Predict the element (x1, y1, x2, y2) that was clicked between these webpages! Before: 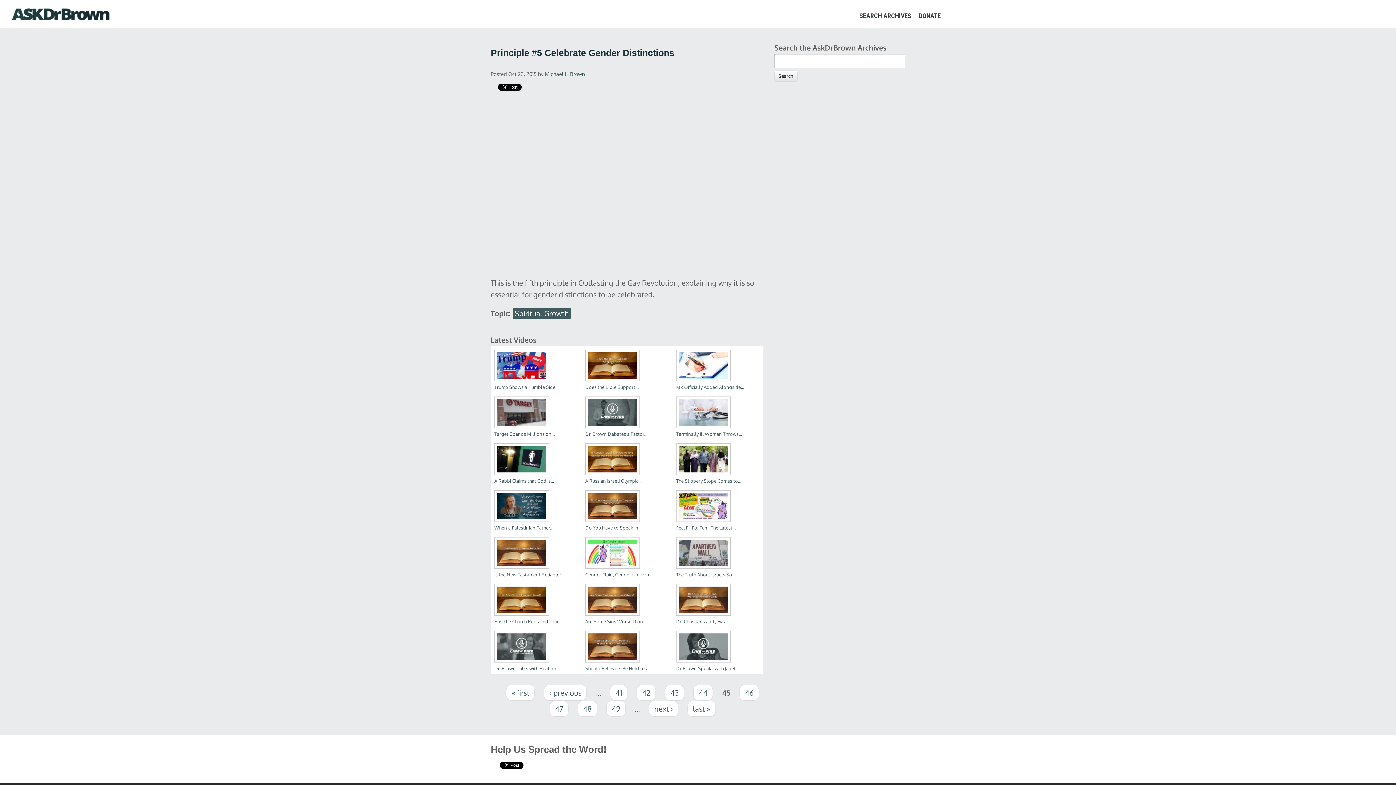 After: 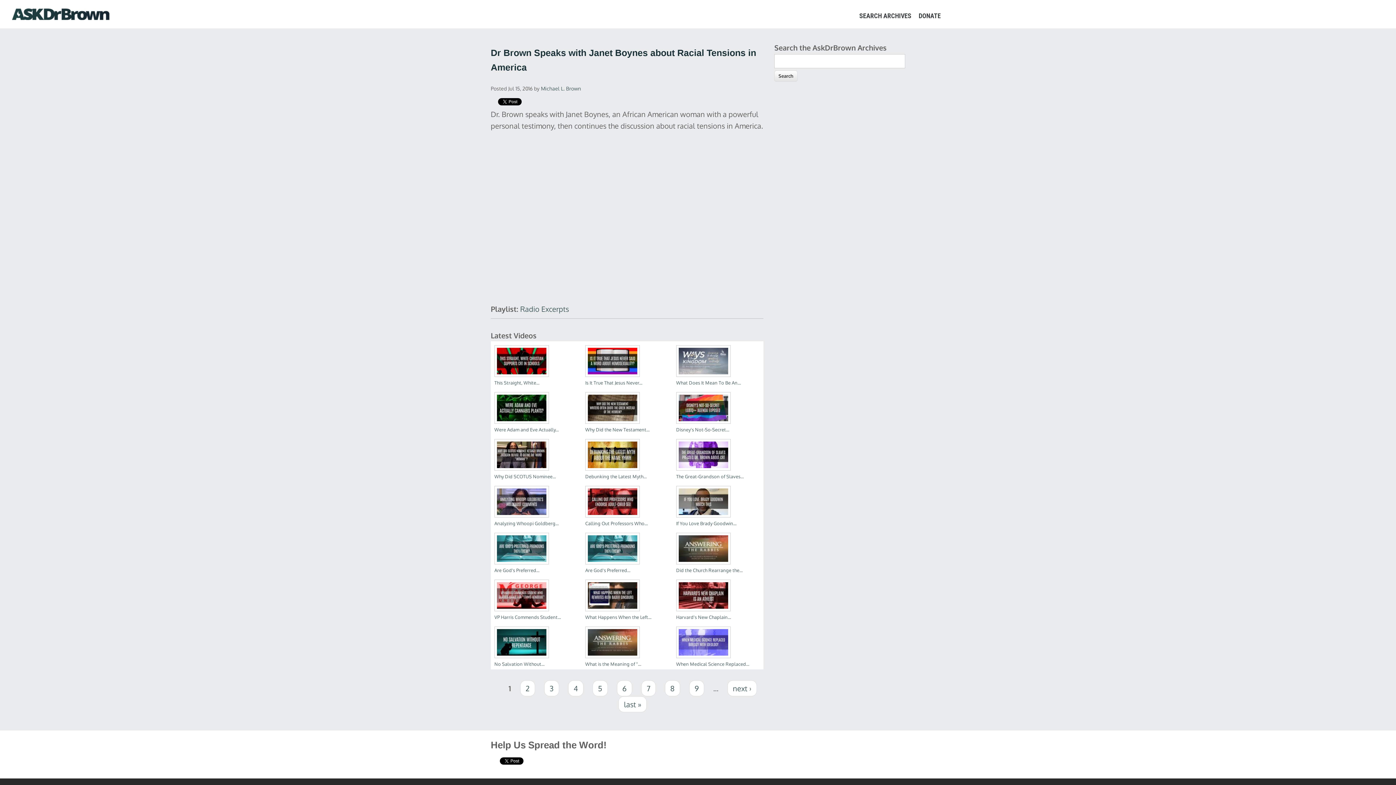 Action: label: Dr Brown Speaks with Janet... bbox: (676, 665, 739, 671)